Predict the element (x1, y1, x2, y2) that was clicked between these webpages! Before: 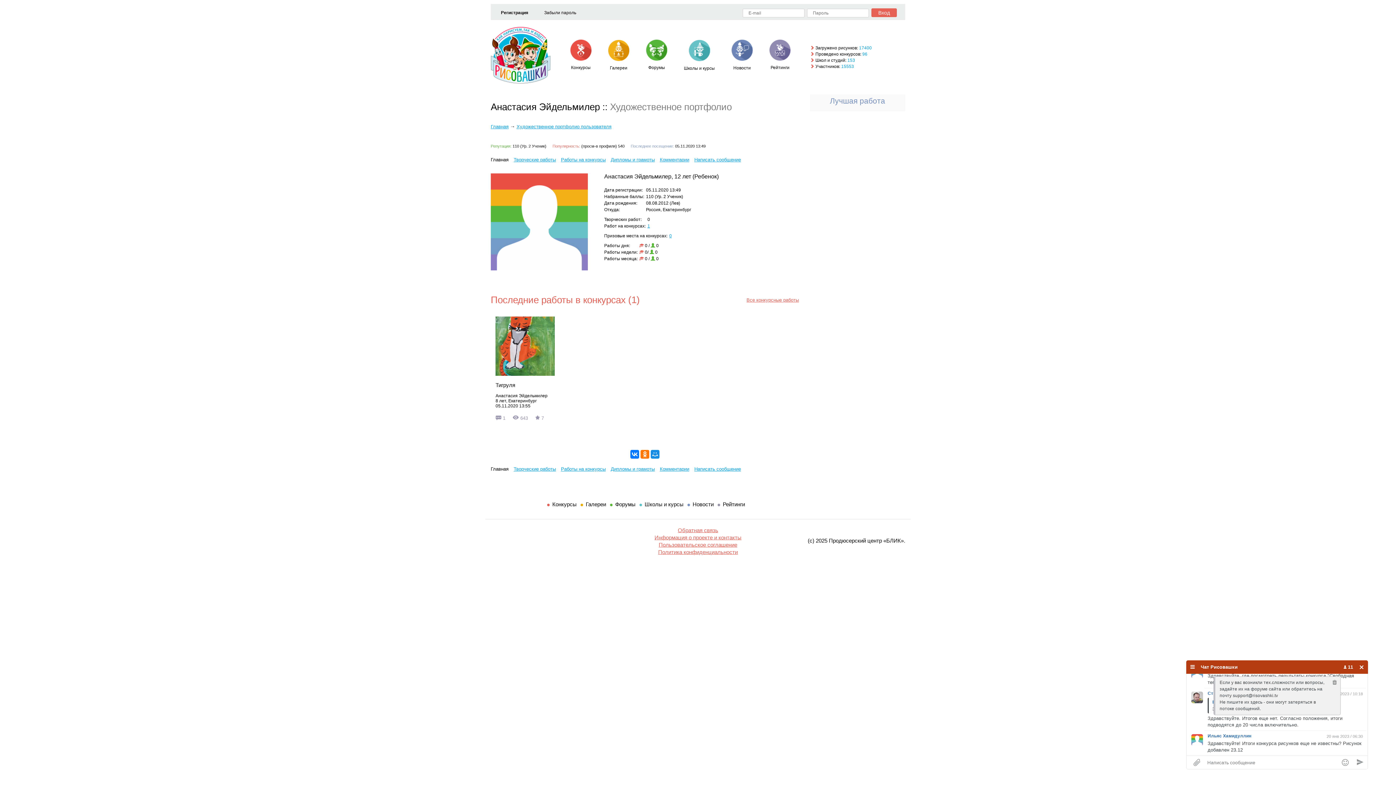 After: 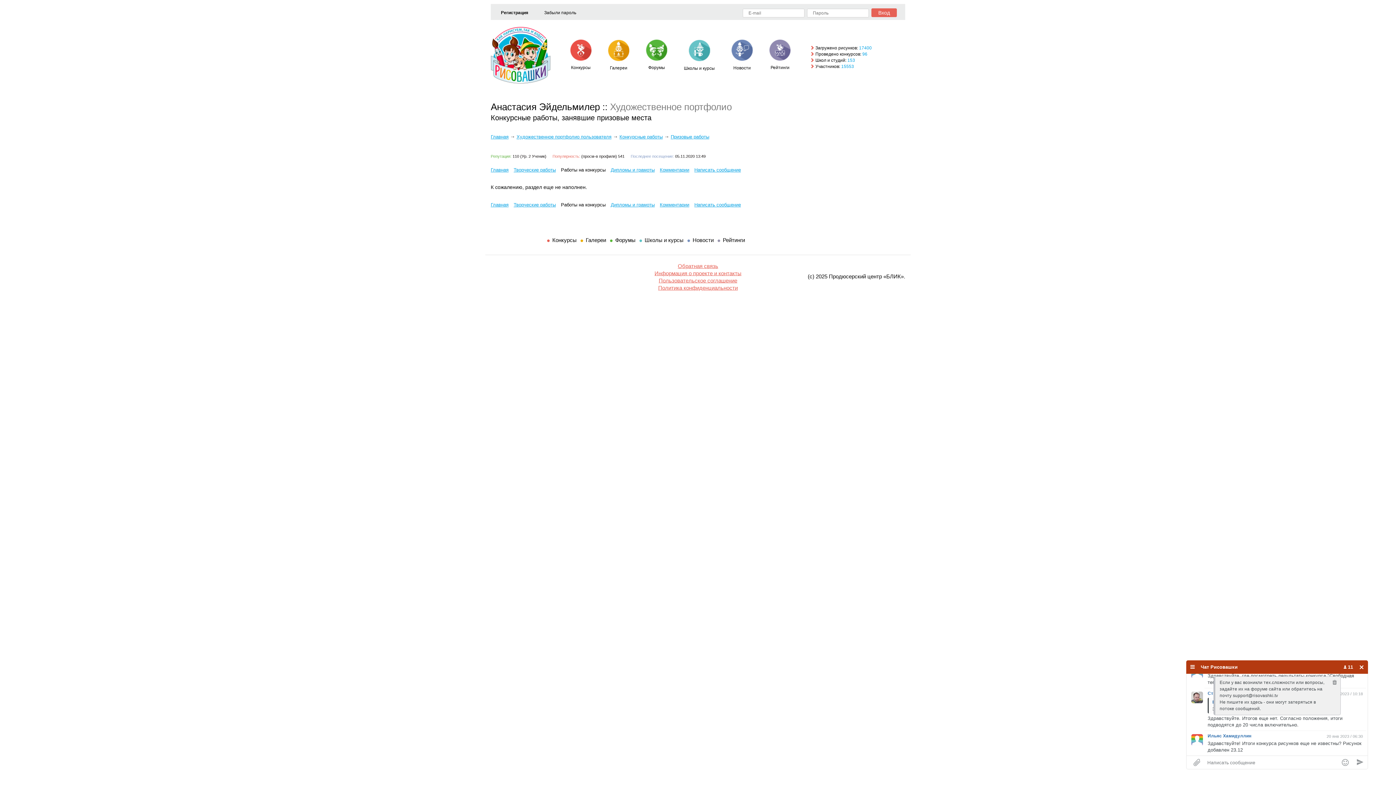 Action: label: 0 bbox: (669, 233, 672, 238)